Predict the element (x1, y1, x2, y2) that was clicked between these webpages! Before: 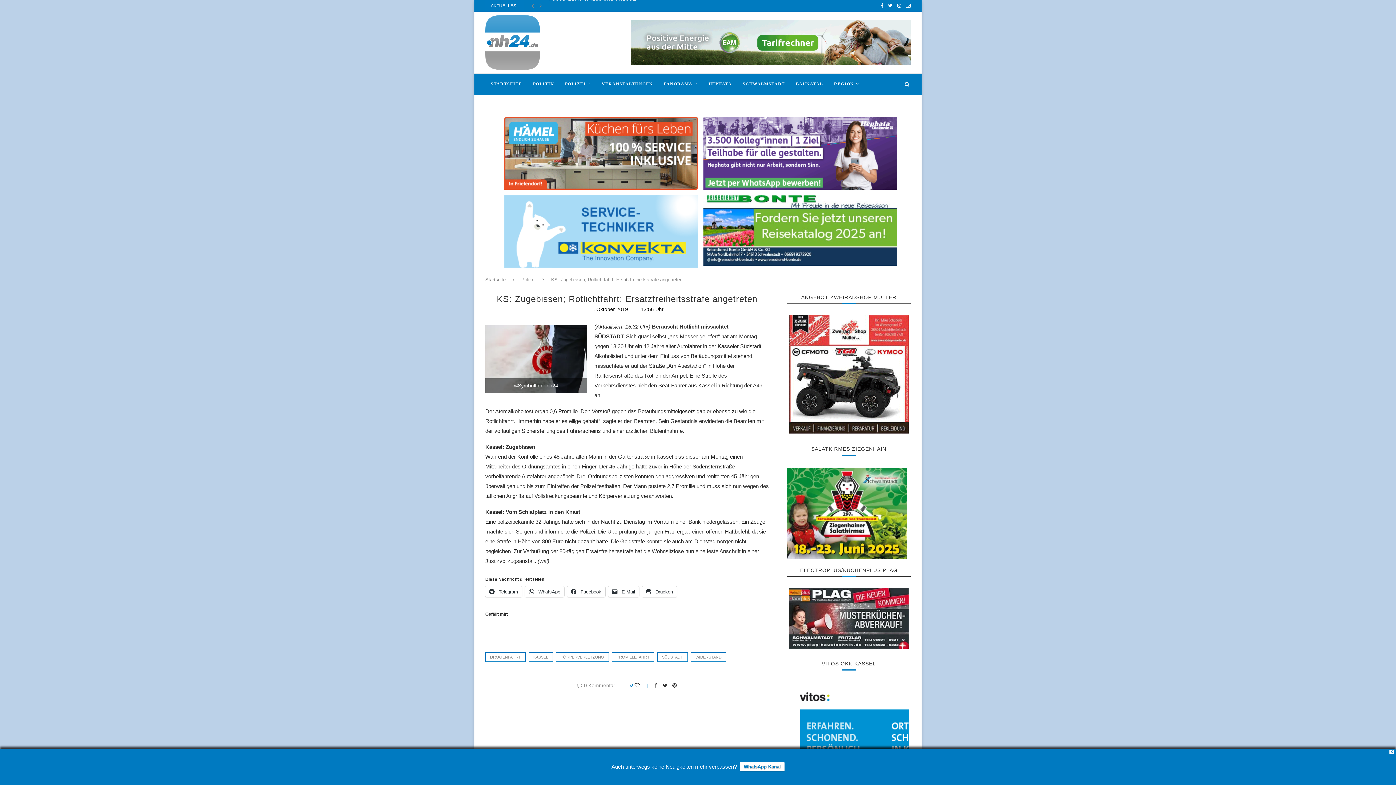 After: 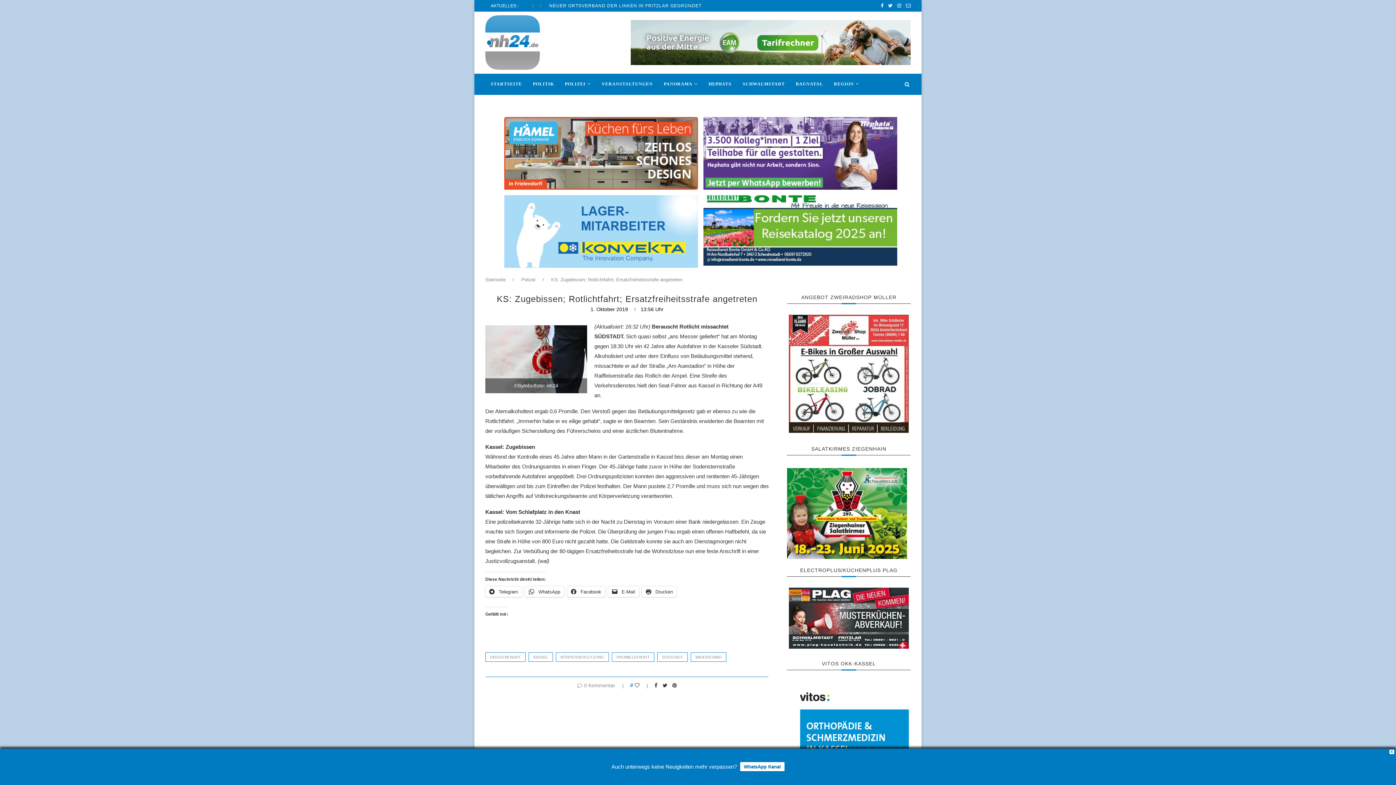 Action: bbox: (698, 189, 897, 196)